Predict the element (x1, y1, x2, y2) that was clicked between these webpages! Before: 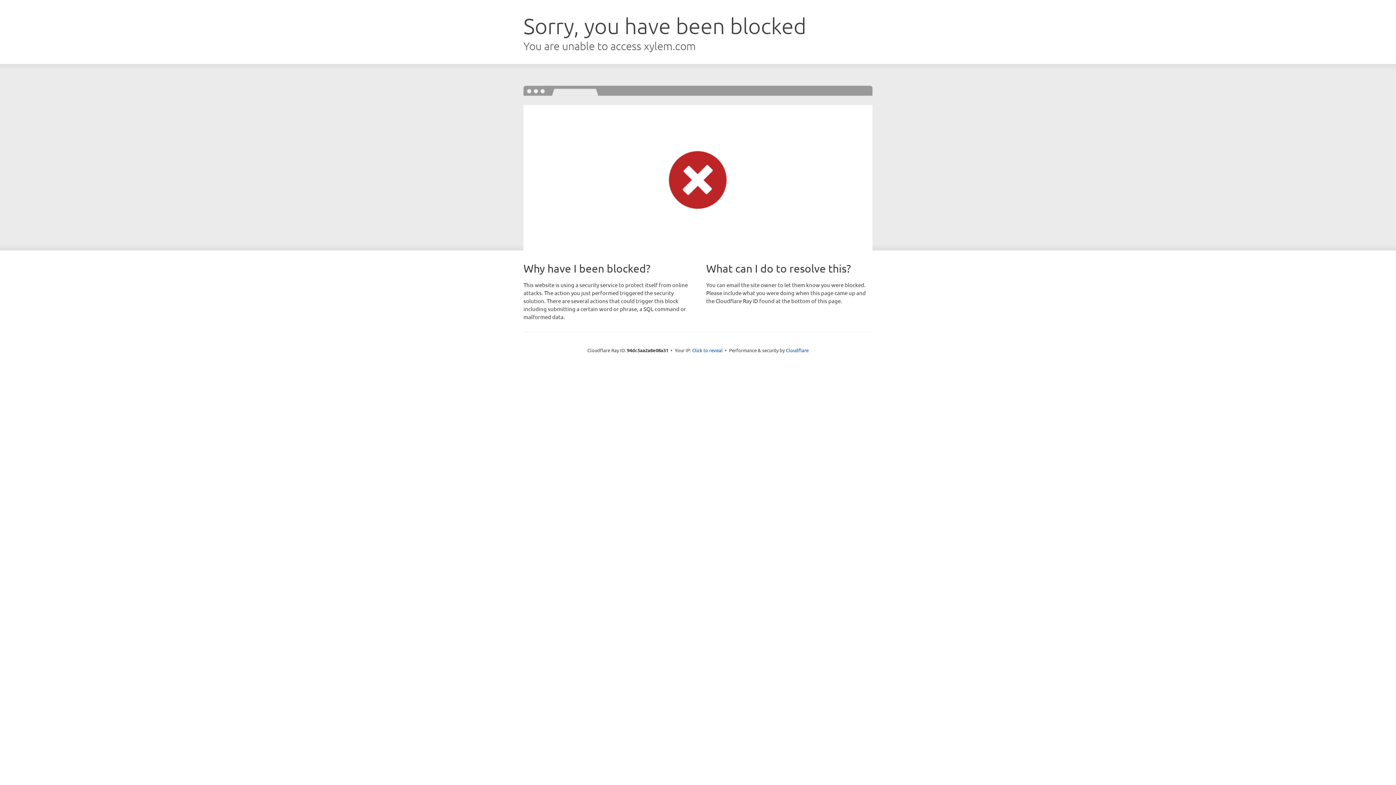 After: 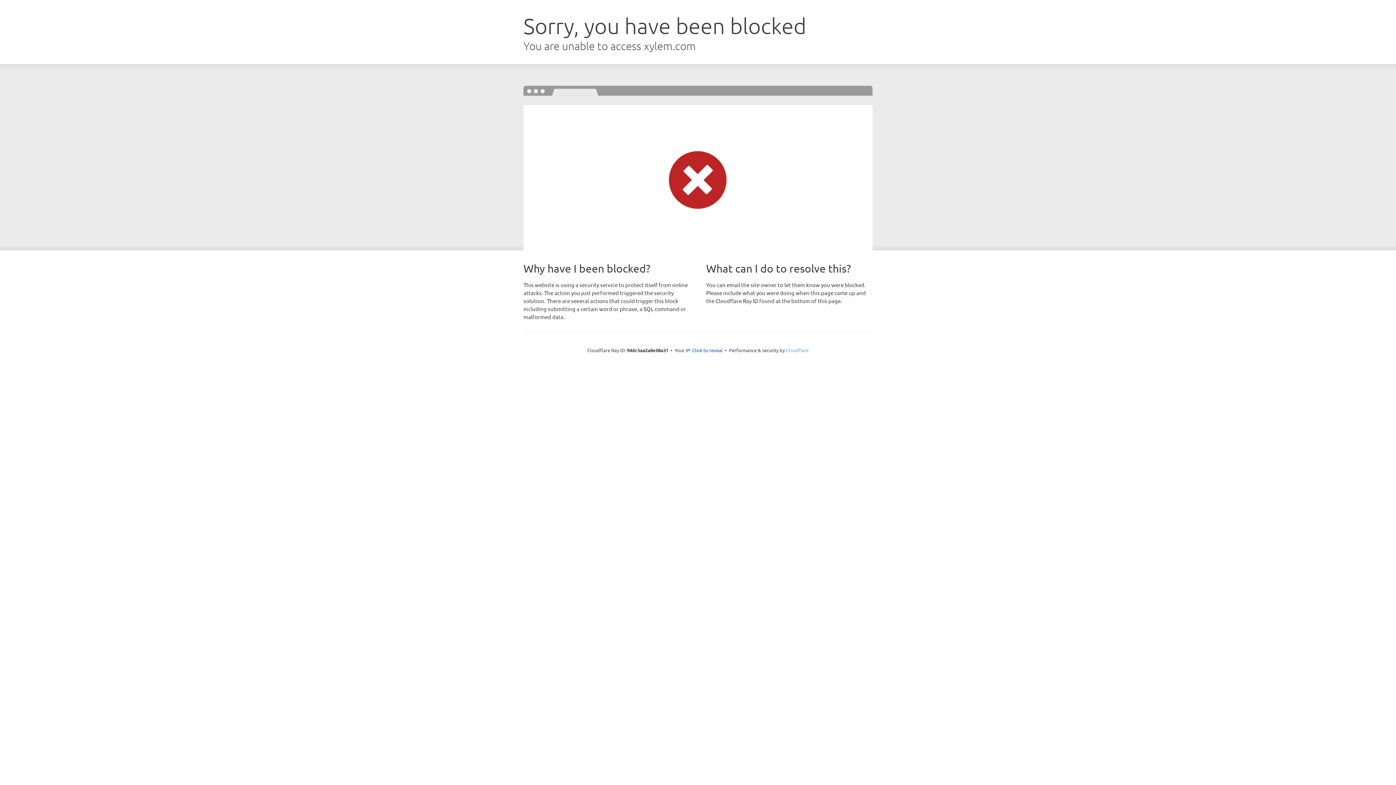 Action: label: Cloudflare bbox: (786, 347, 808, 353)